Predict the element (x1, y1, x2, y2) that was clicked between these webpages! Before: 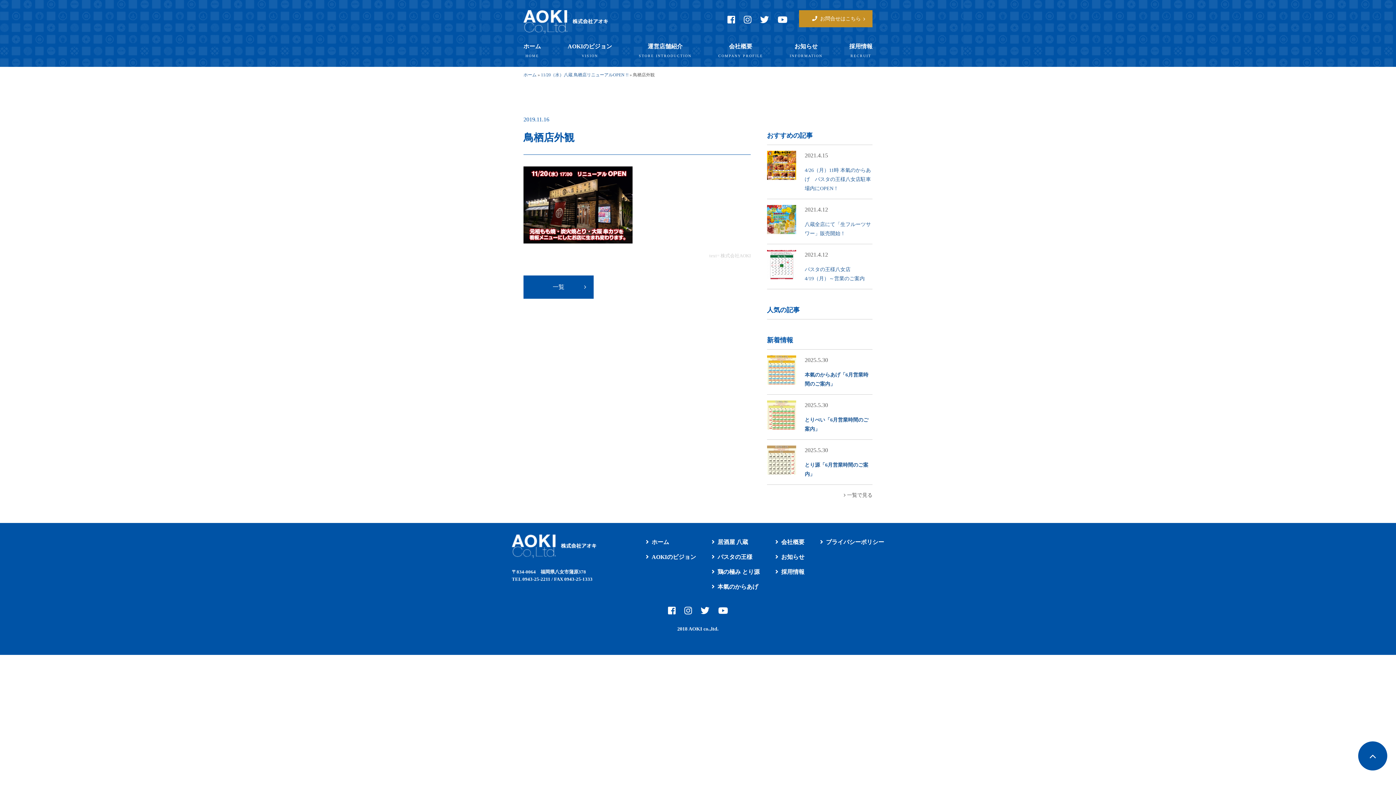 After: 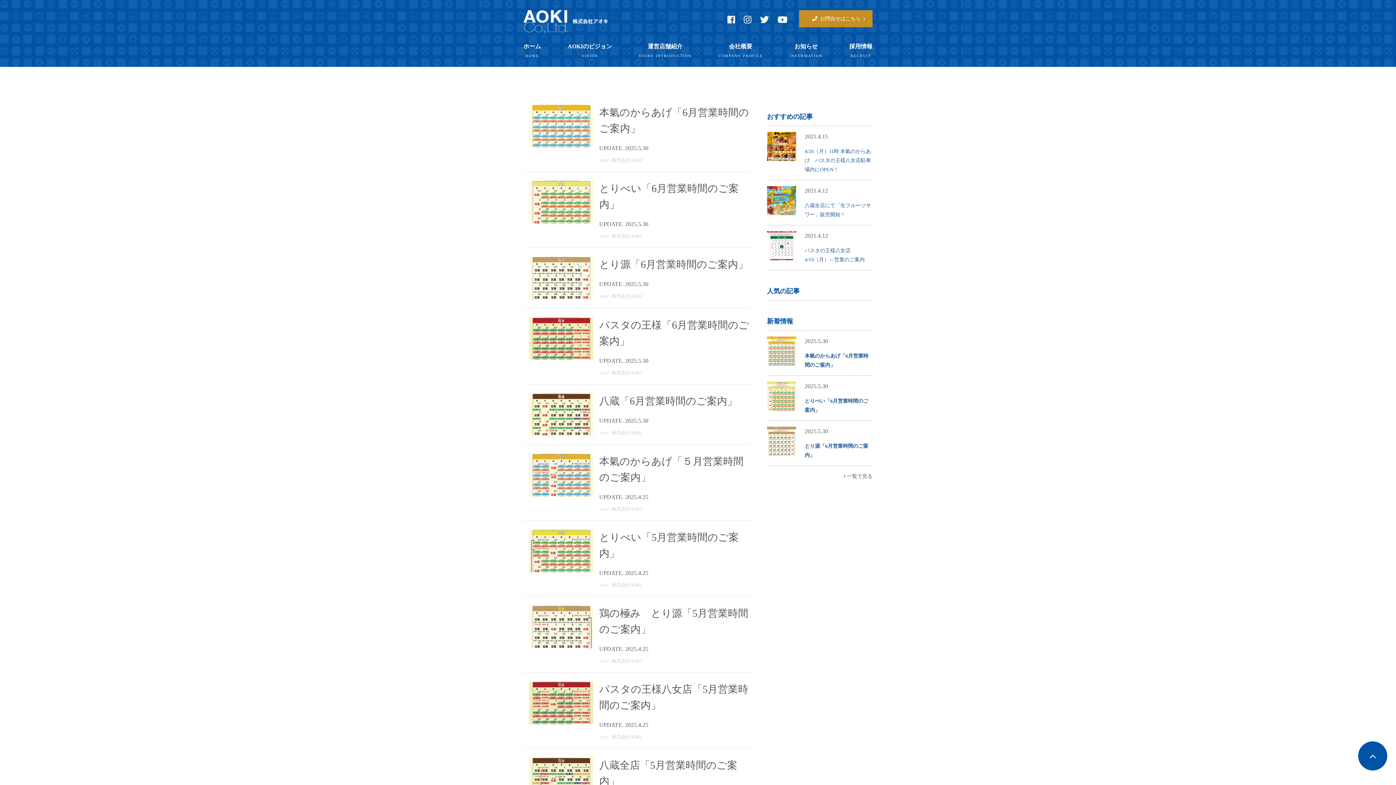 Action: bbox: (775, 549, 804, 564) label: お知らせ